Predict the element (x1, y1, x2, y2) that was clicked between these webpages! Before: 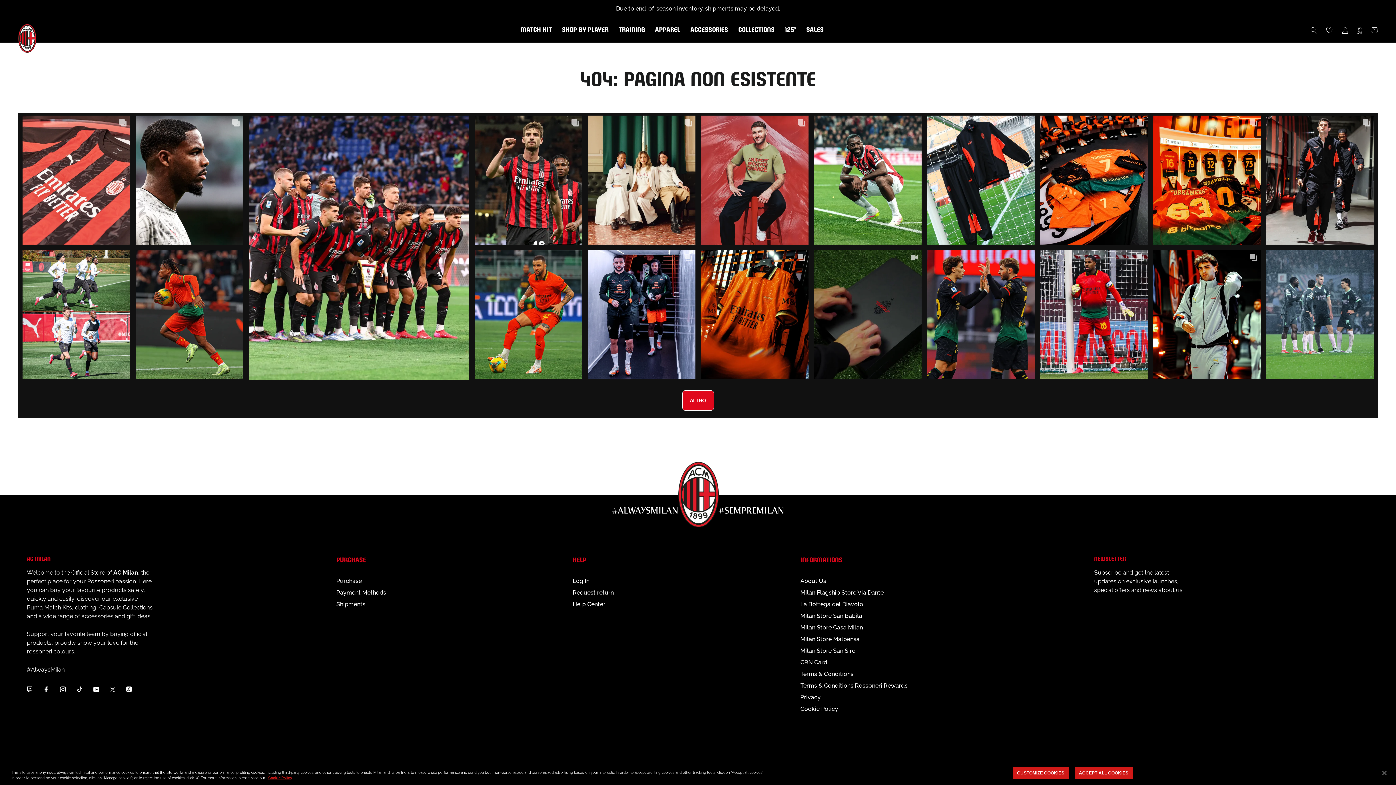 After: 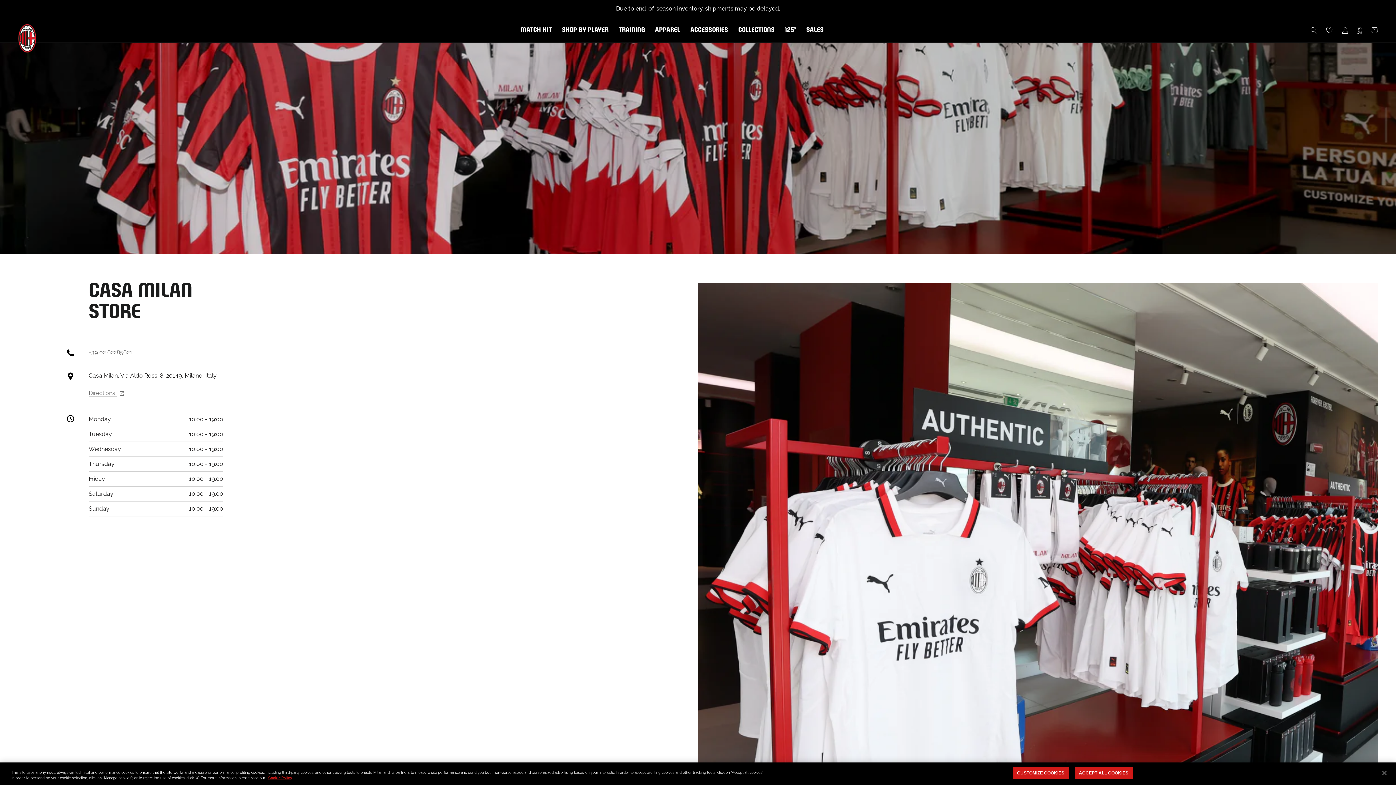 Action: bbox: (800, 623, 907, 632) label: Milan Store Casa Milan